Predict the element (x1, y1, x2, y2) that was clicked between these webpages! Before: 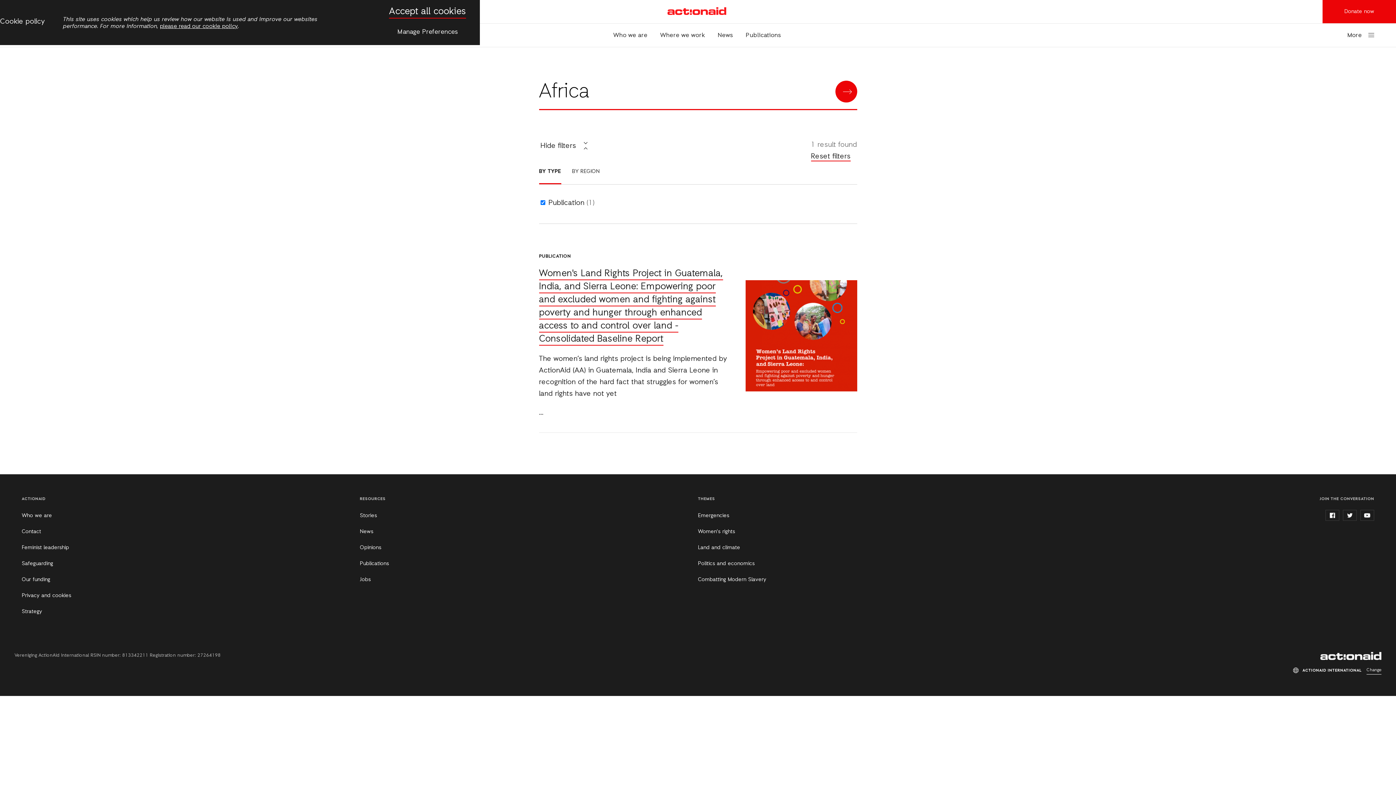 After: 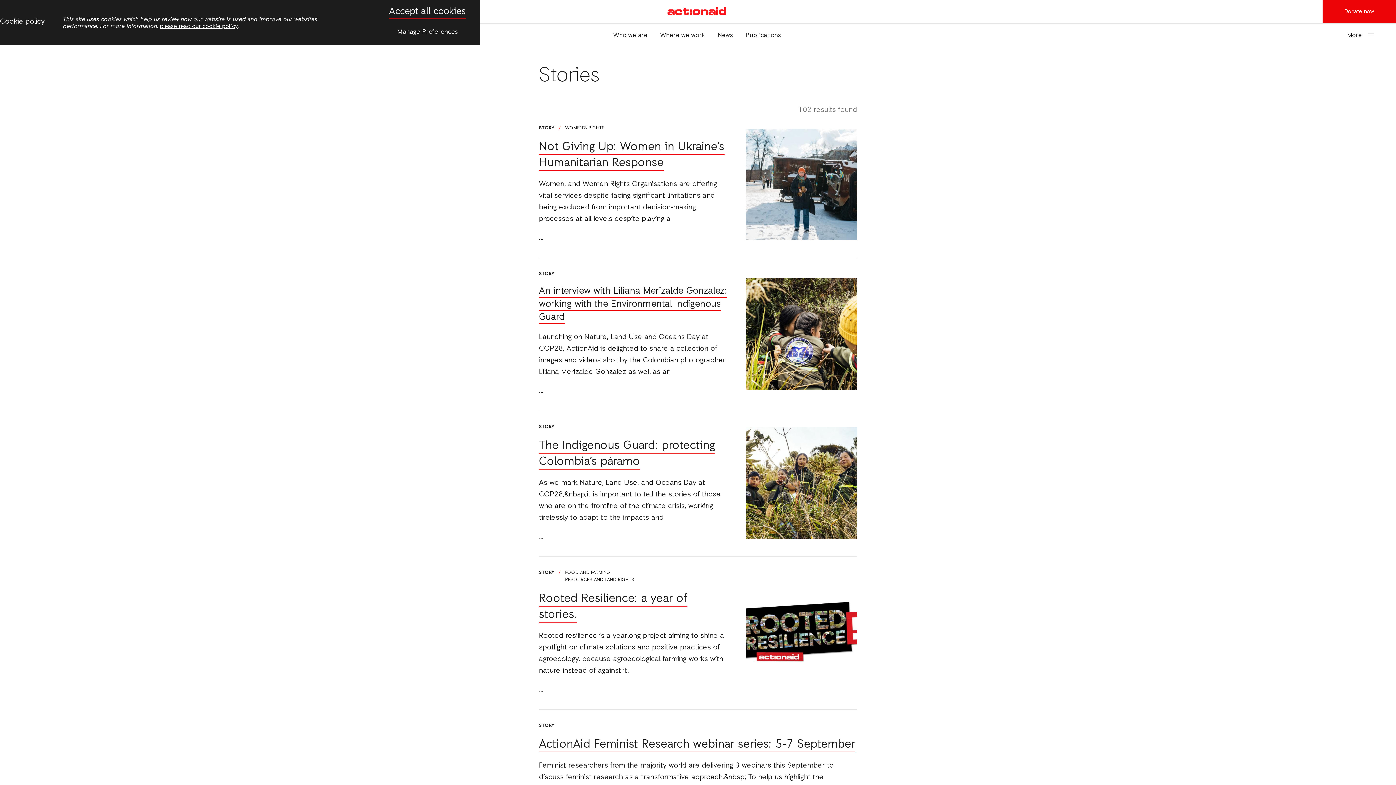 Action: label: Stories bbox: (360, 512, 377, 519)